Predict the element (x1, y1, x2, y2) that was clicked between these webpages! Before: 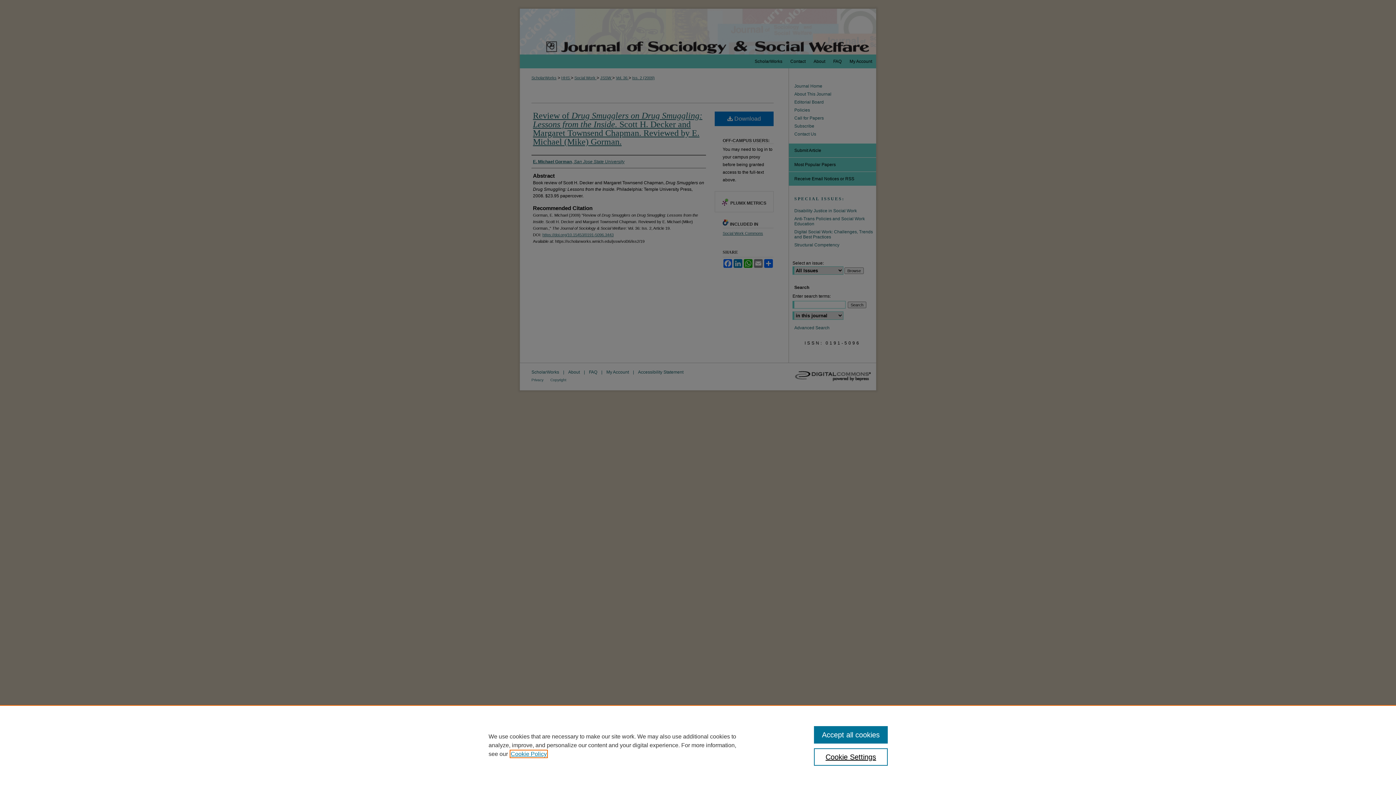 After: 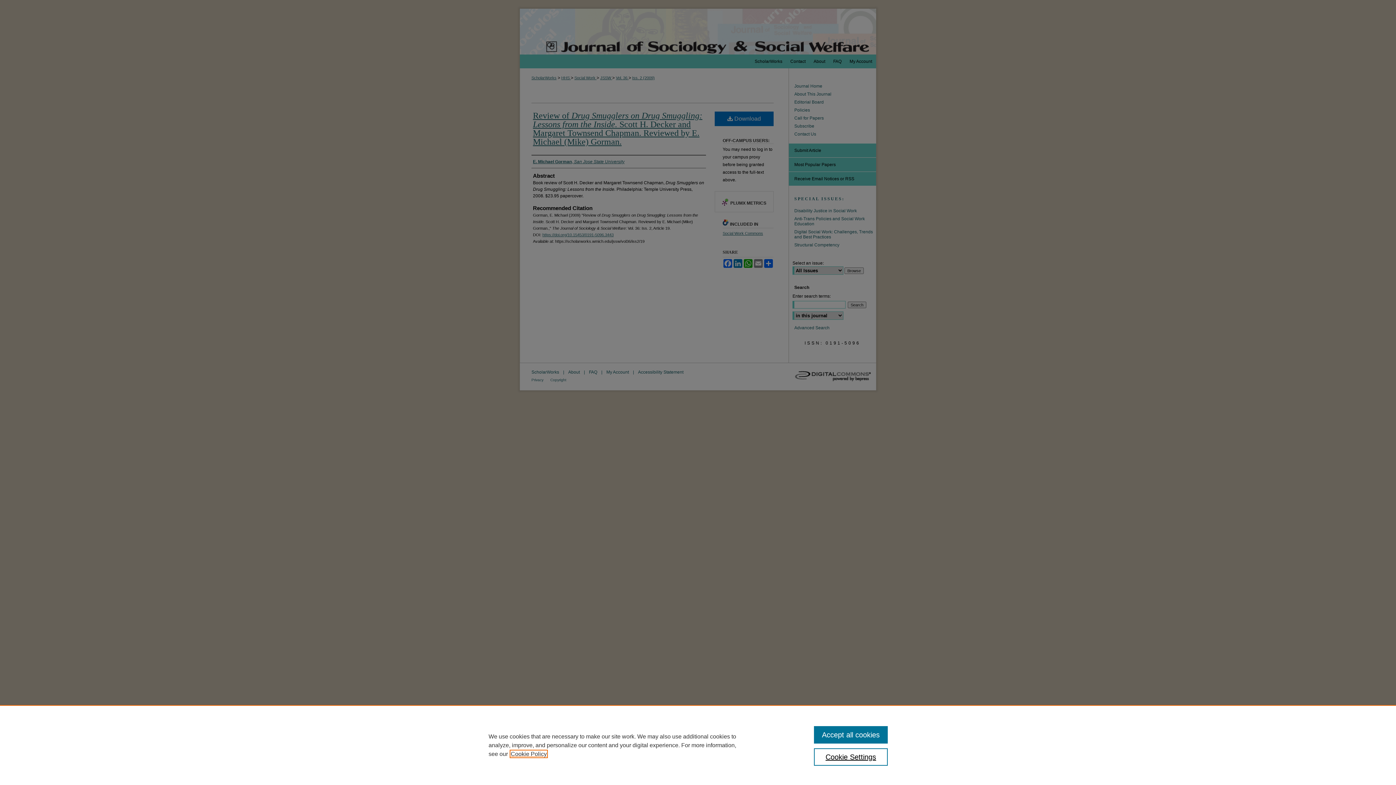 Action: label: , opens in a new tab bbox: (510, 751, 546, 757)